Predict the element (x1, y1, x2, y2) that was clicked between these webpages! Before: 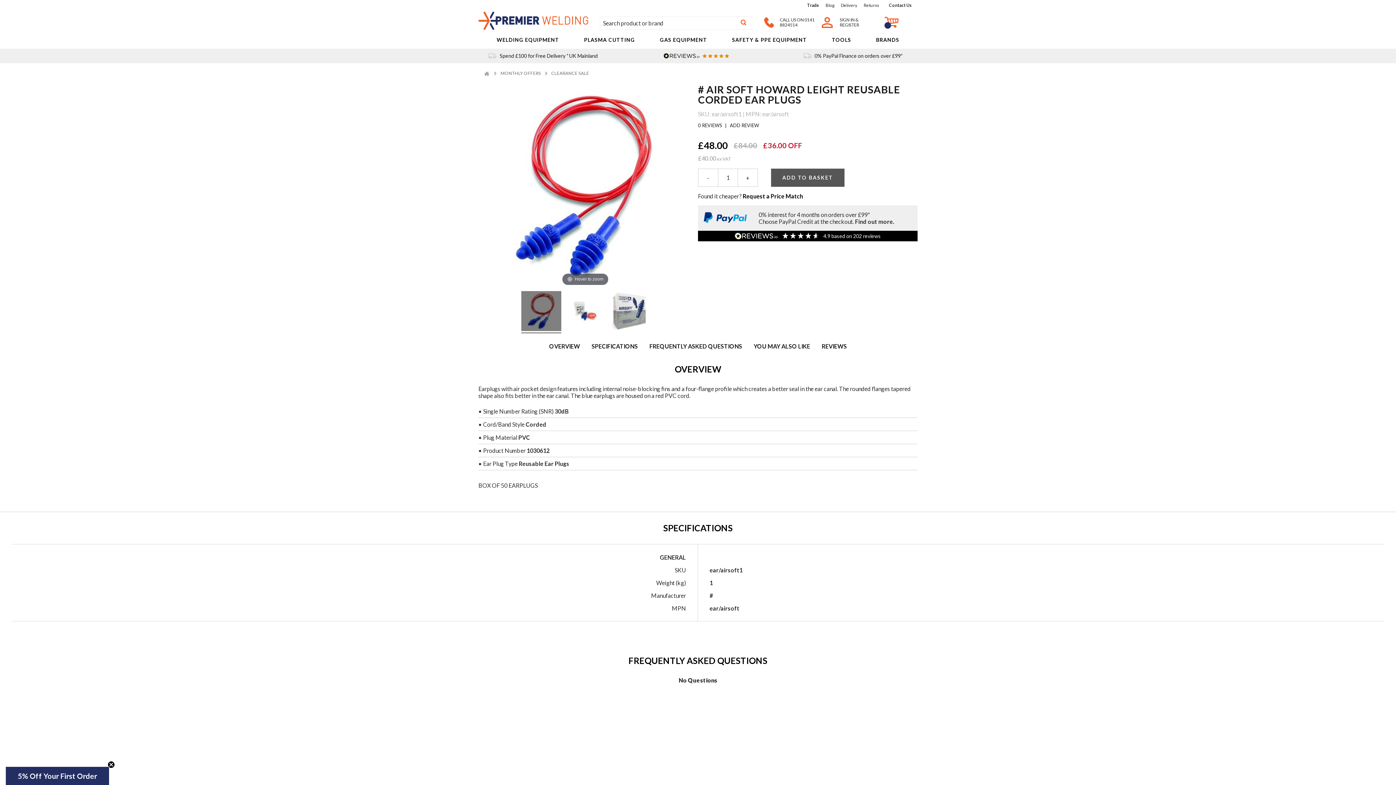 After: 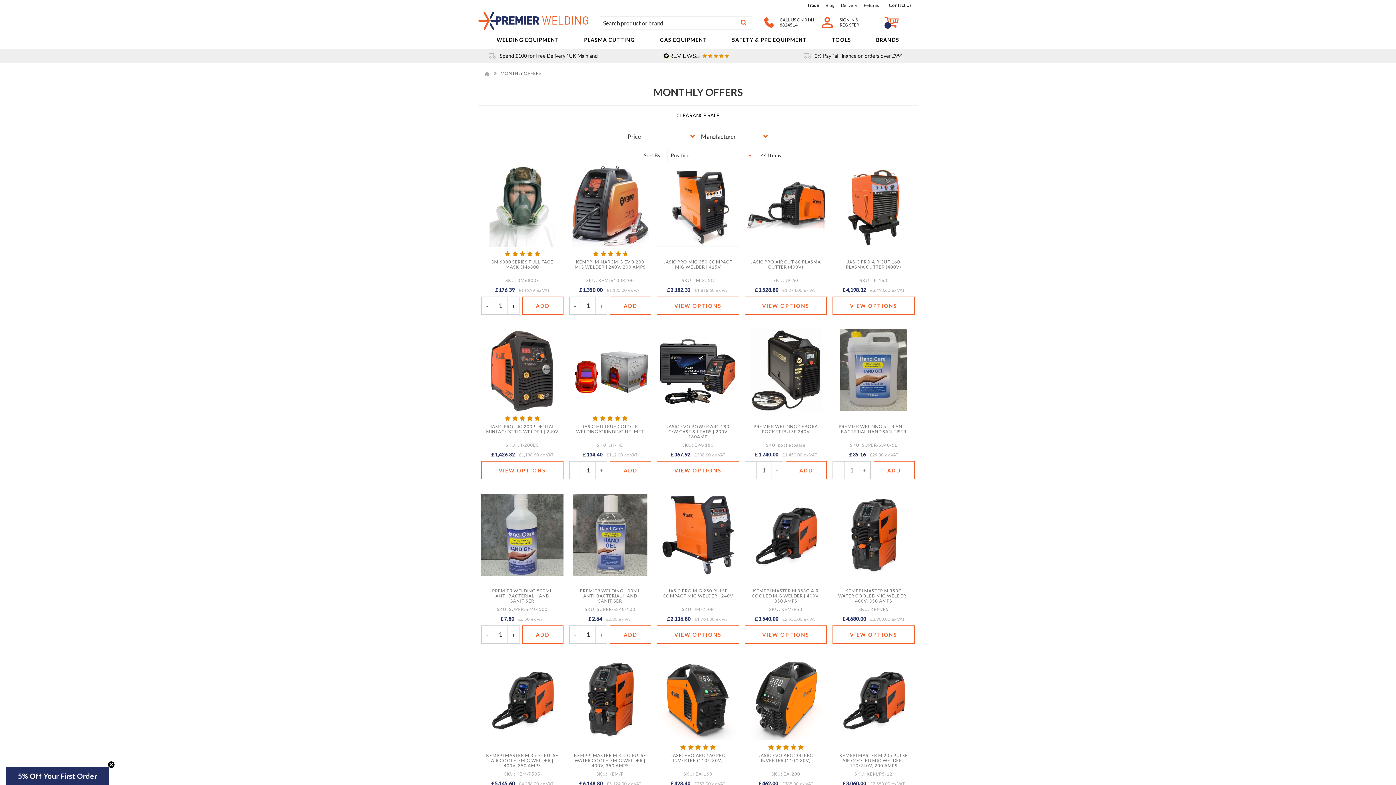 Action: bbox: (500, 70, 542, 75) label: MONTHLY OFFERS 